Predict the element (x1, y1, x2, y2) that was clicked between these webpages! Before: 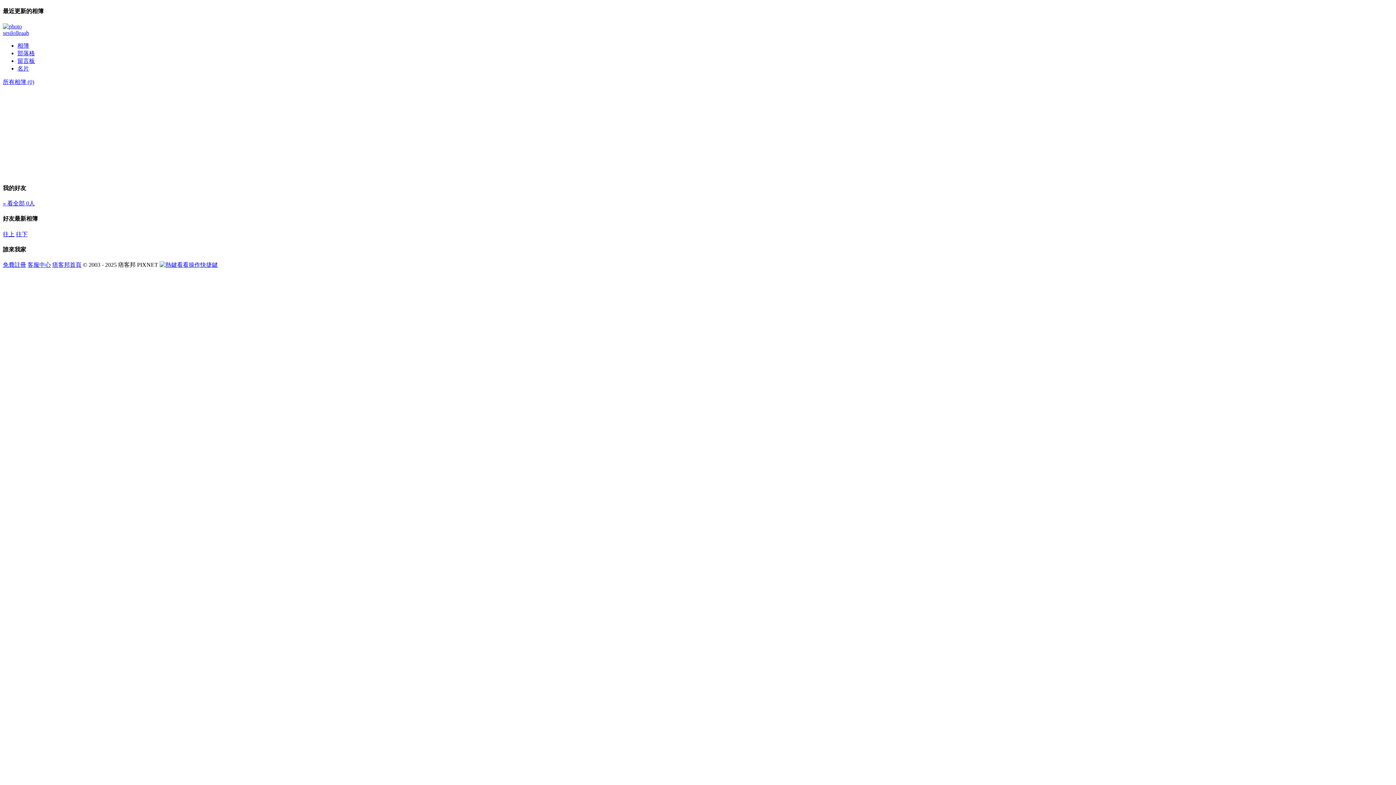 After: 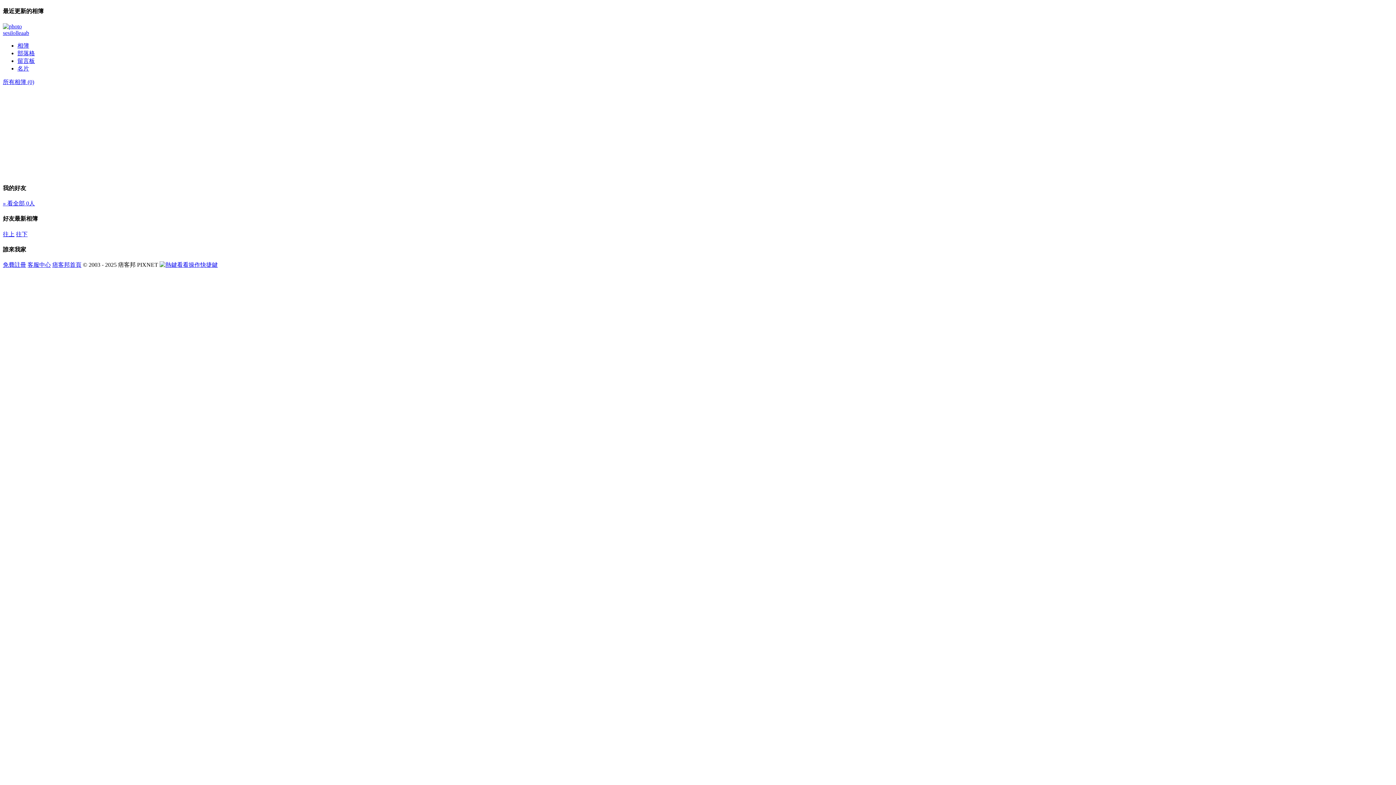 Action: bbox: (2, 231, 14, 237) label: 往上